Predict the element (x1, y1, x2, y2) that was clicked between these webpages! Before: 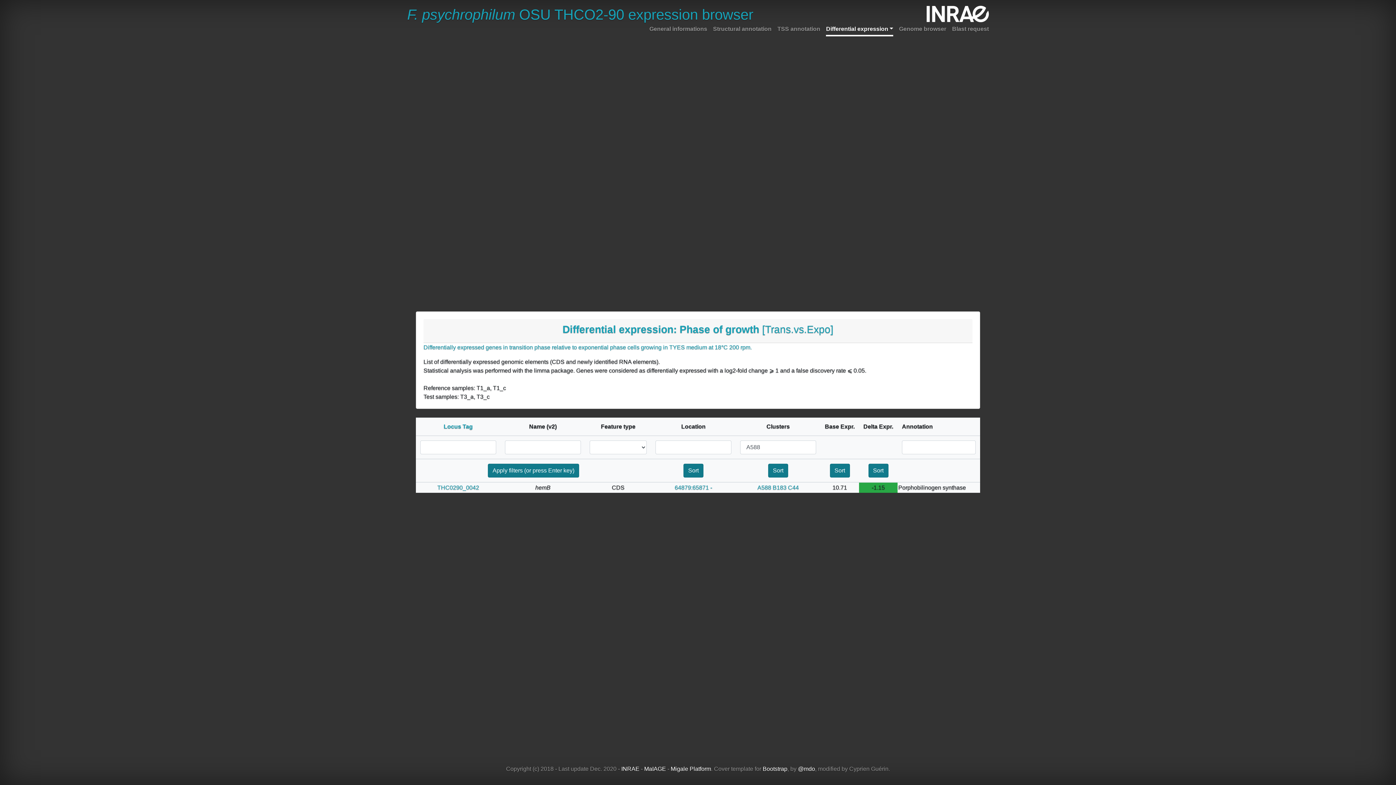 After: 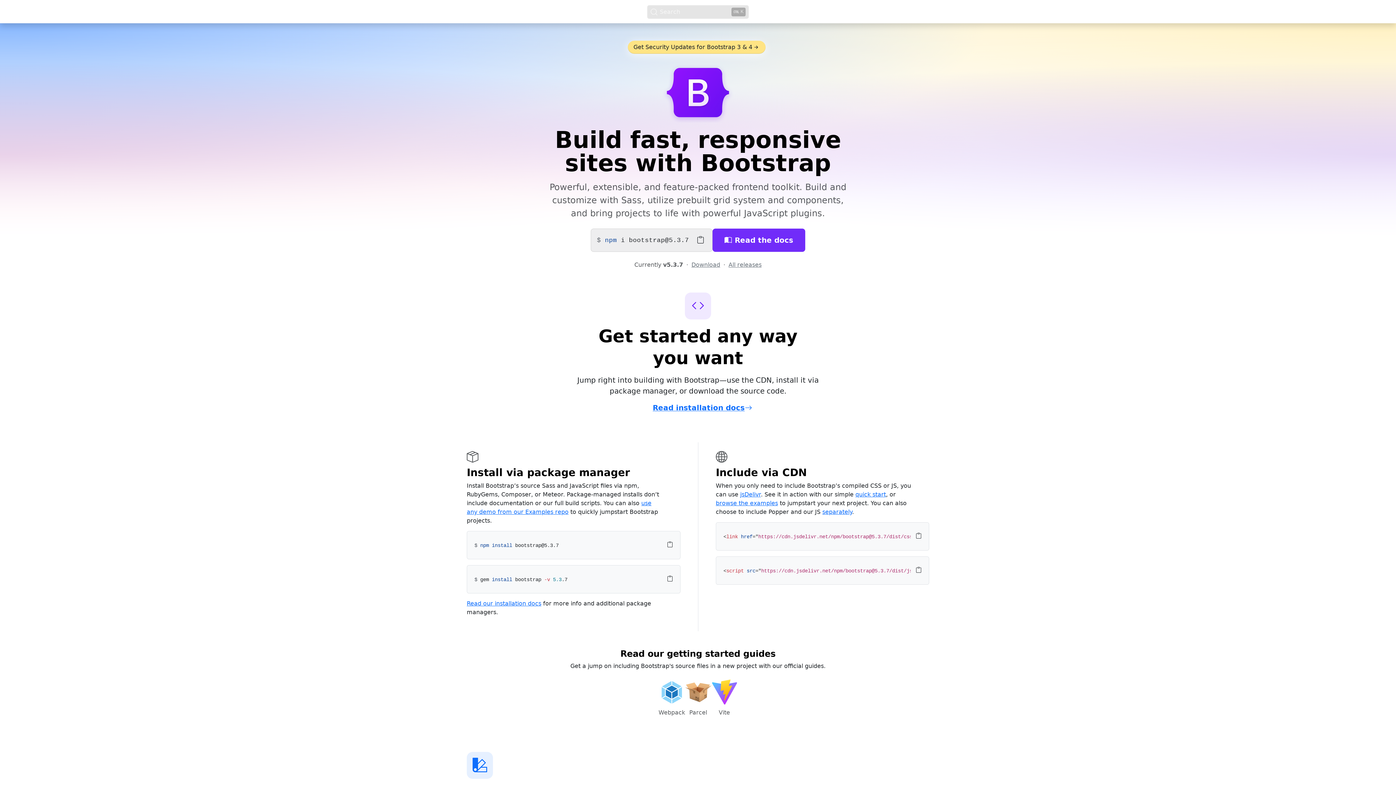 Action: label: Bootstrap bbox: (762, 766, 787, 772)